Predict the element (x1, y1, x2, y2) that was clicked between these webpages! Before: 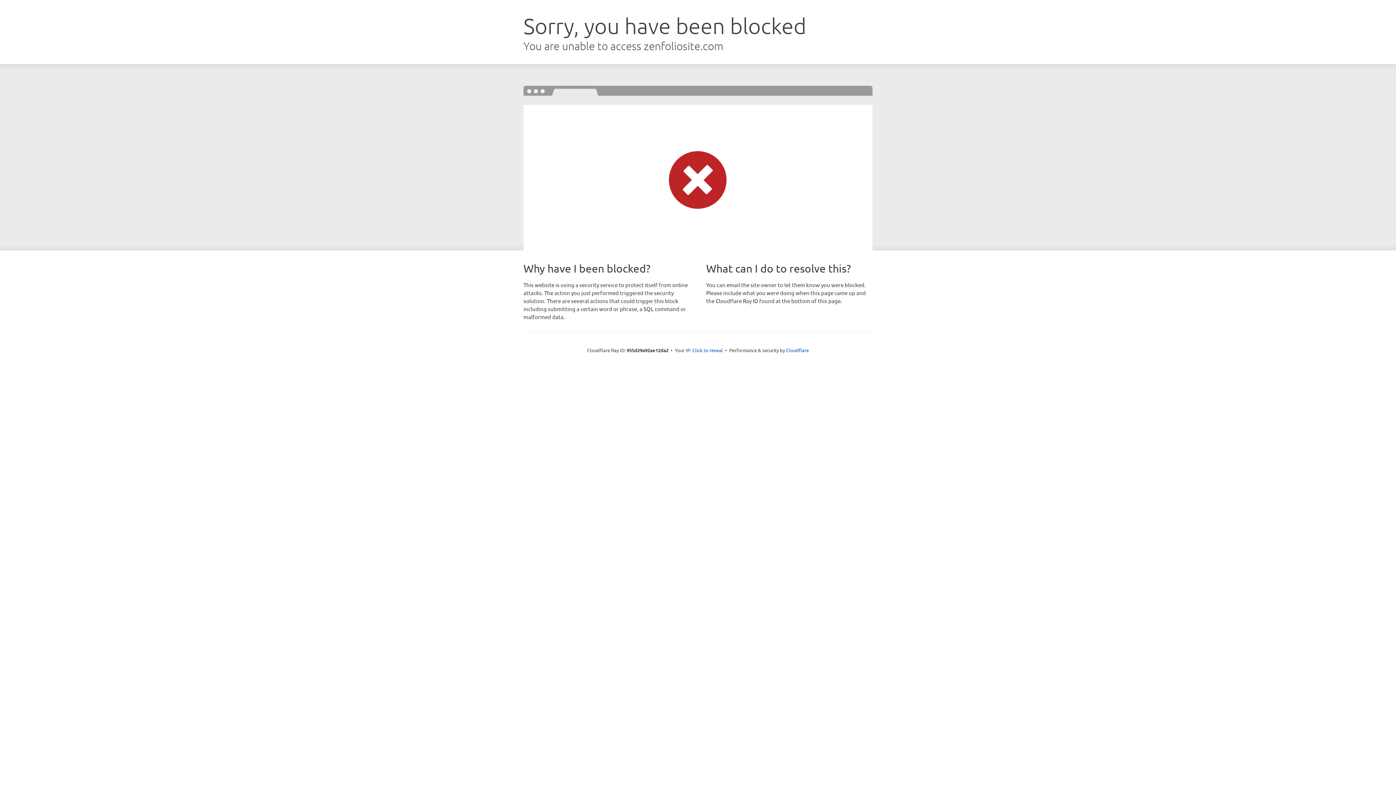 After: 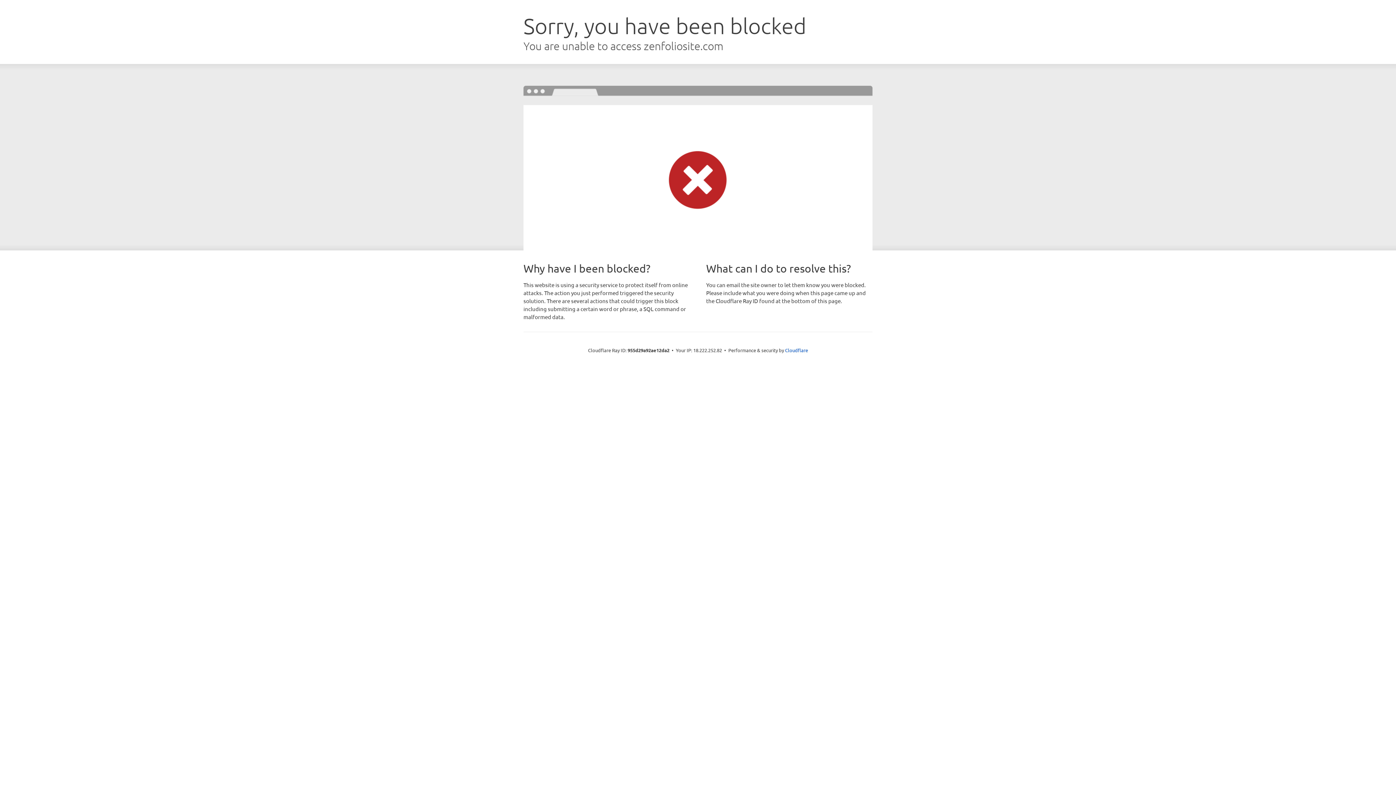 Action: bbox: (692, 346, 723, 353) label: Click to reveal